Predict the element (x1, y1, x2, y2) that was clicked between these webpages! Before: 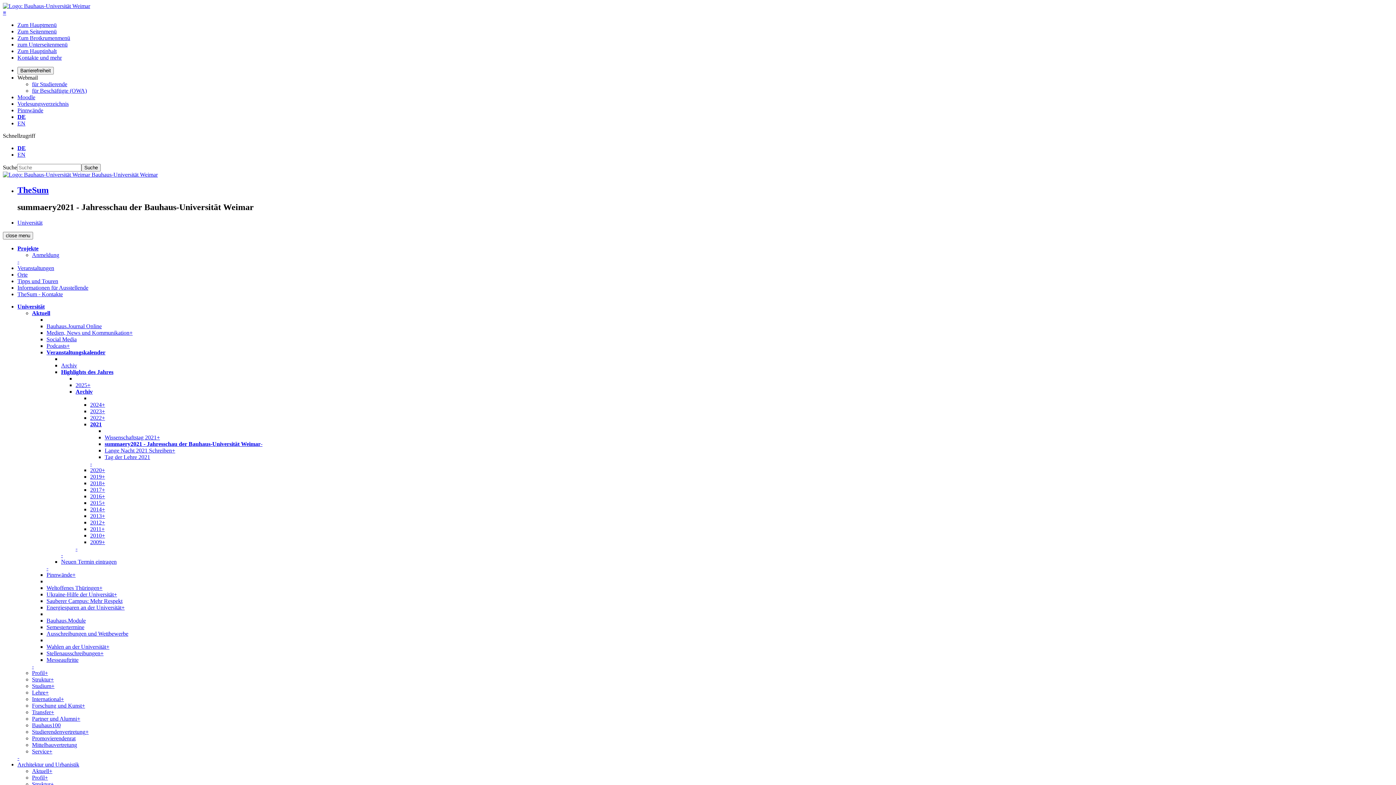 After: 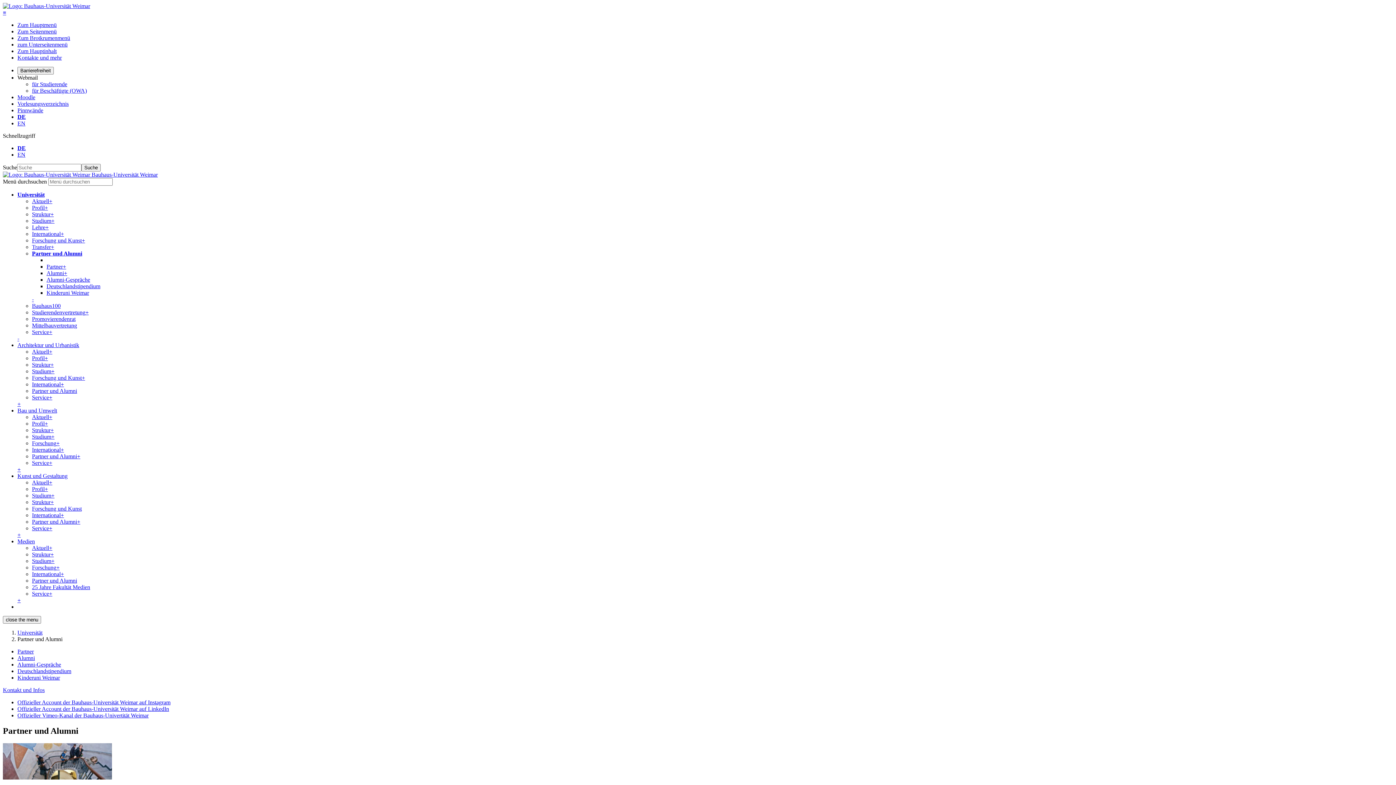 Action: label: Partner und Alumni bbox: (32, 715, 77, 722)